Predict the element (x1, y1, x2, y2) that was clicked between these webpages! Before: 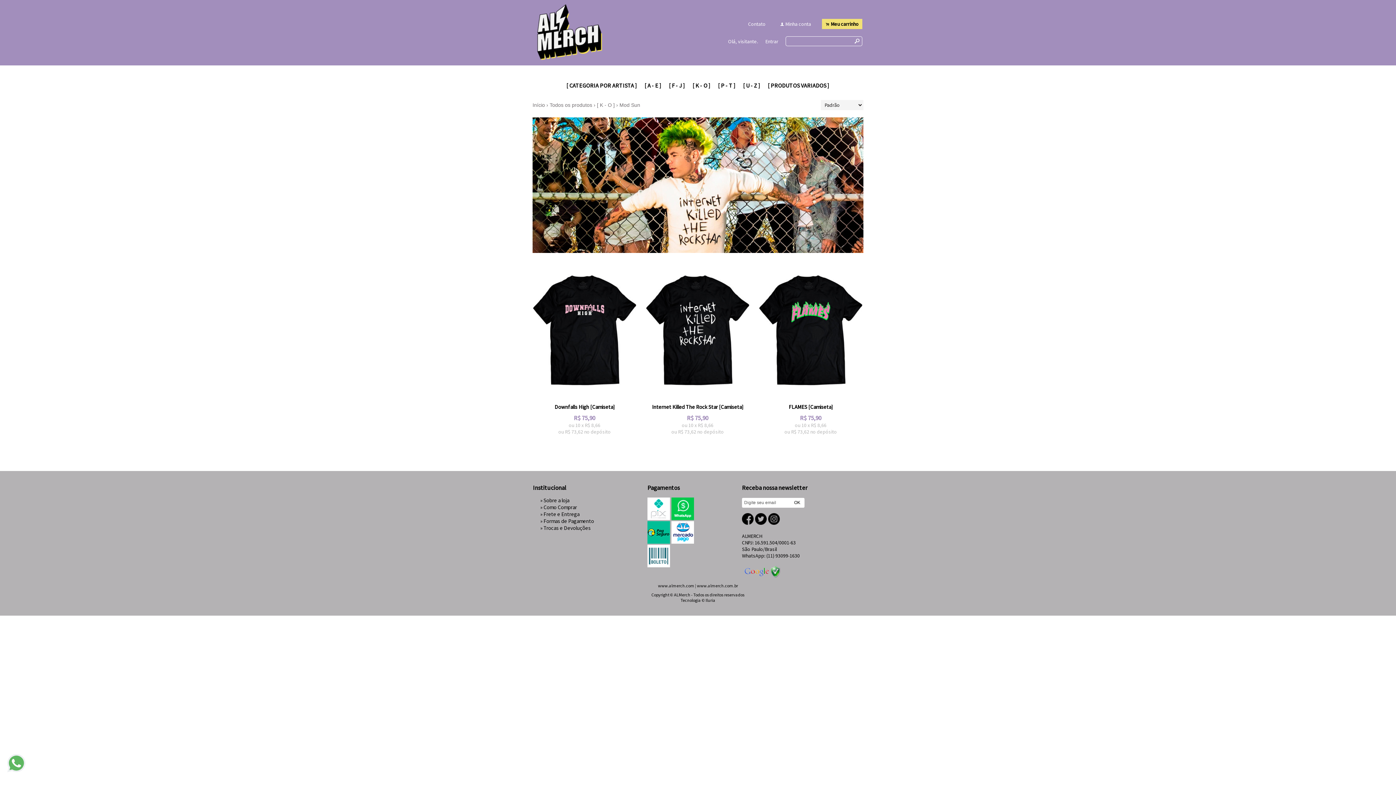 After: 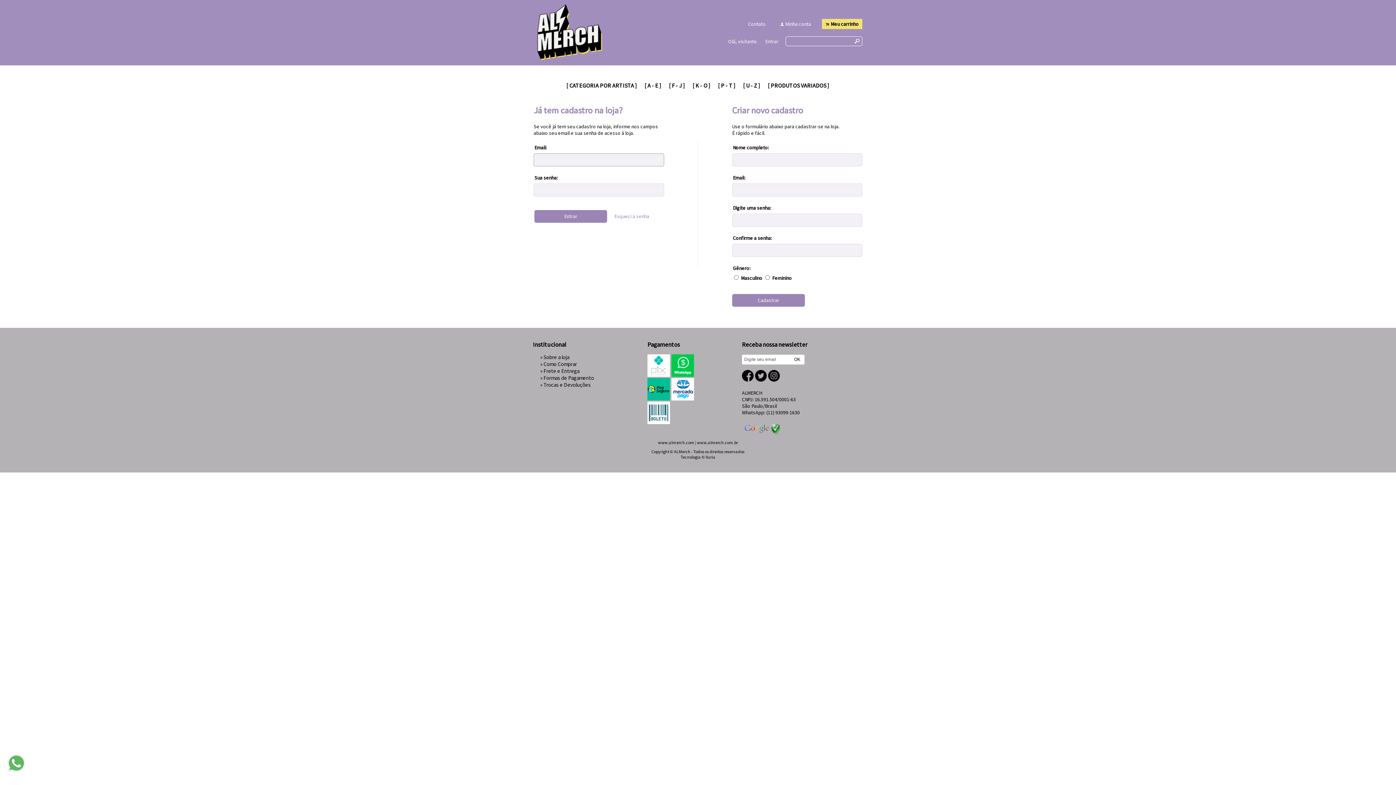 Action: label: Minha conta bbox: (785, 20, 811, 27)